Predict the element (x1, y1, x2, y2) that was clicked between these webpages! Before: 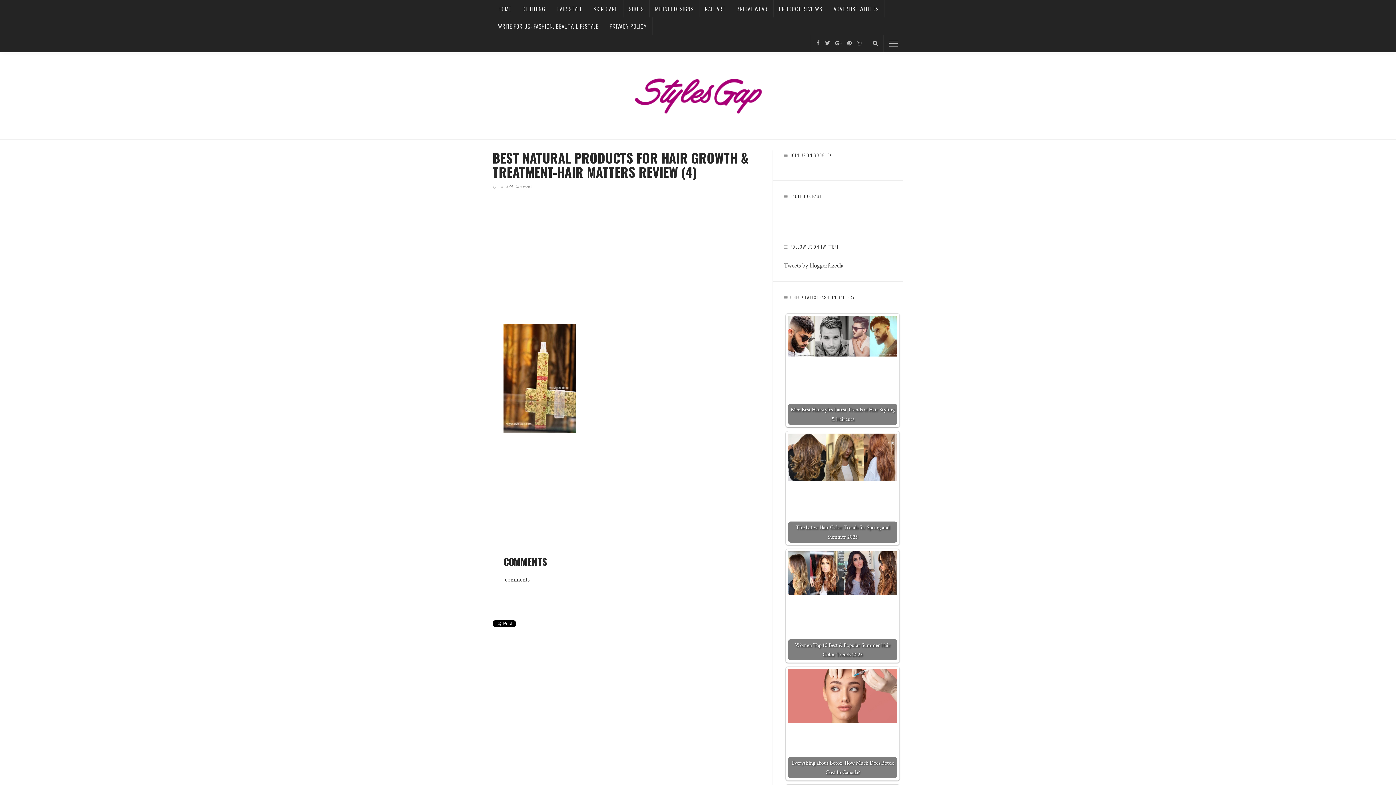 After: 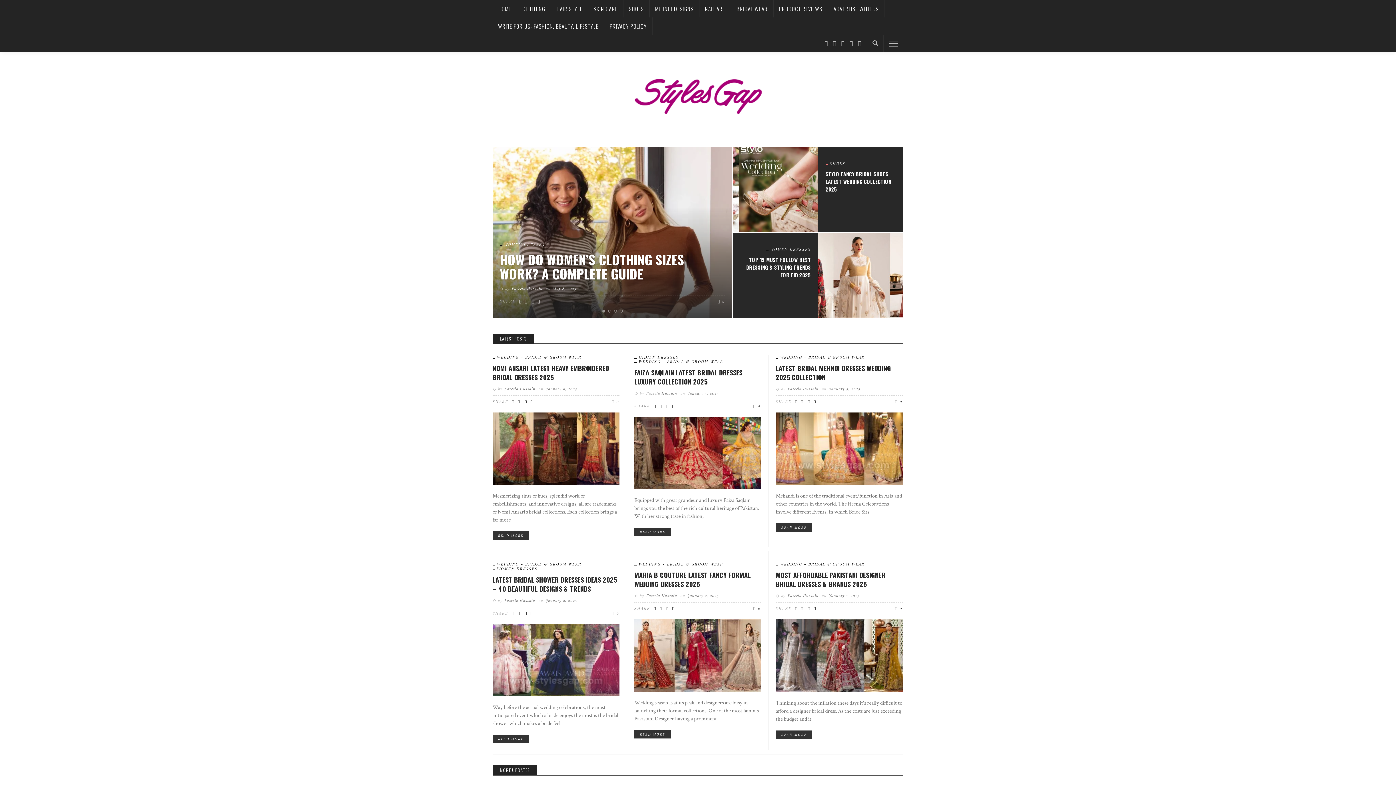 Action: label: HOME bbox: (492, 0, 517, 17)